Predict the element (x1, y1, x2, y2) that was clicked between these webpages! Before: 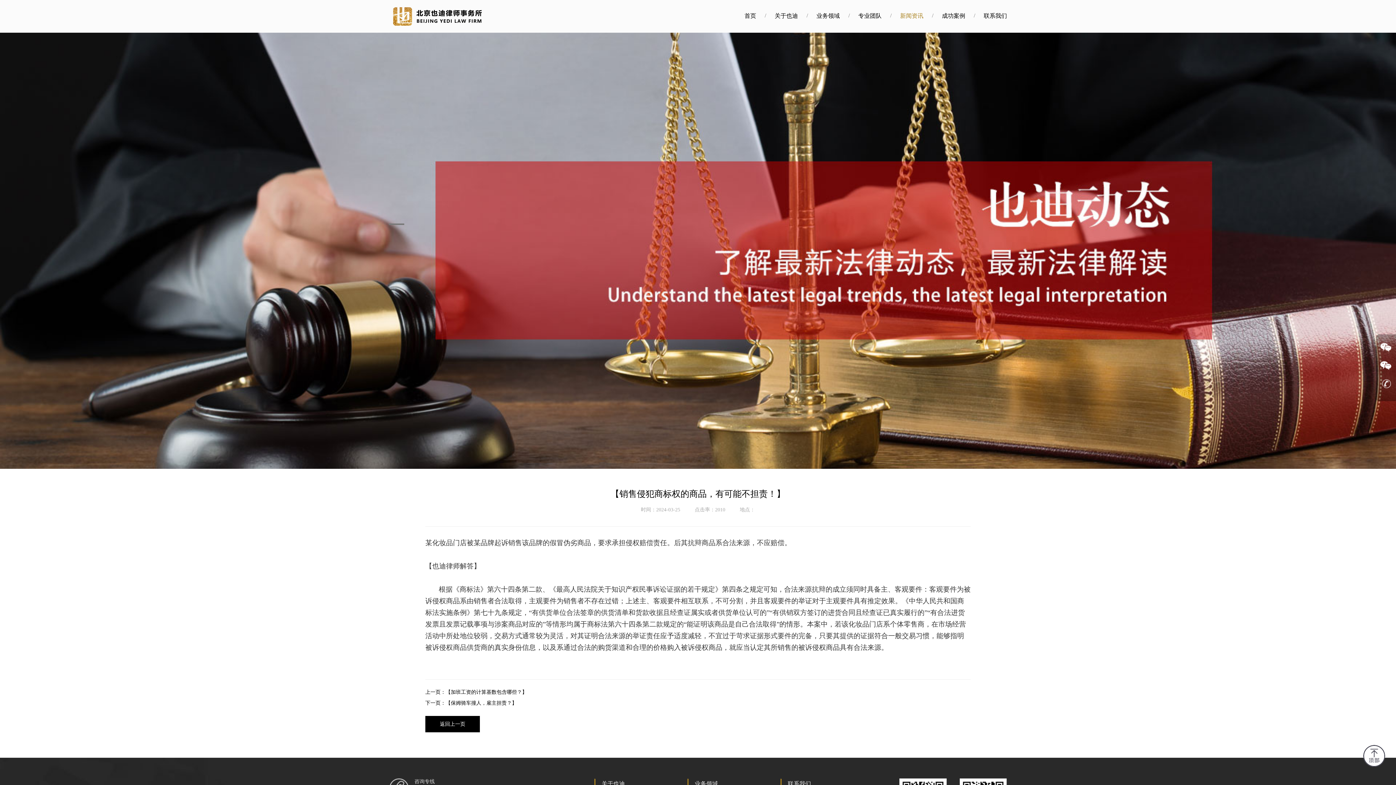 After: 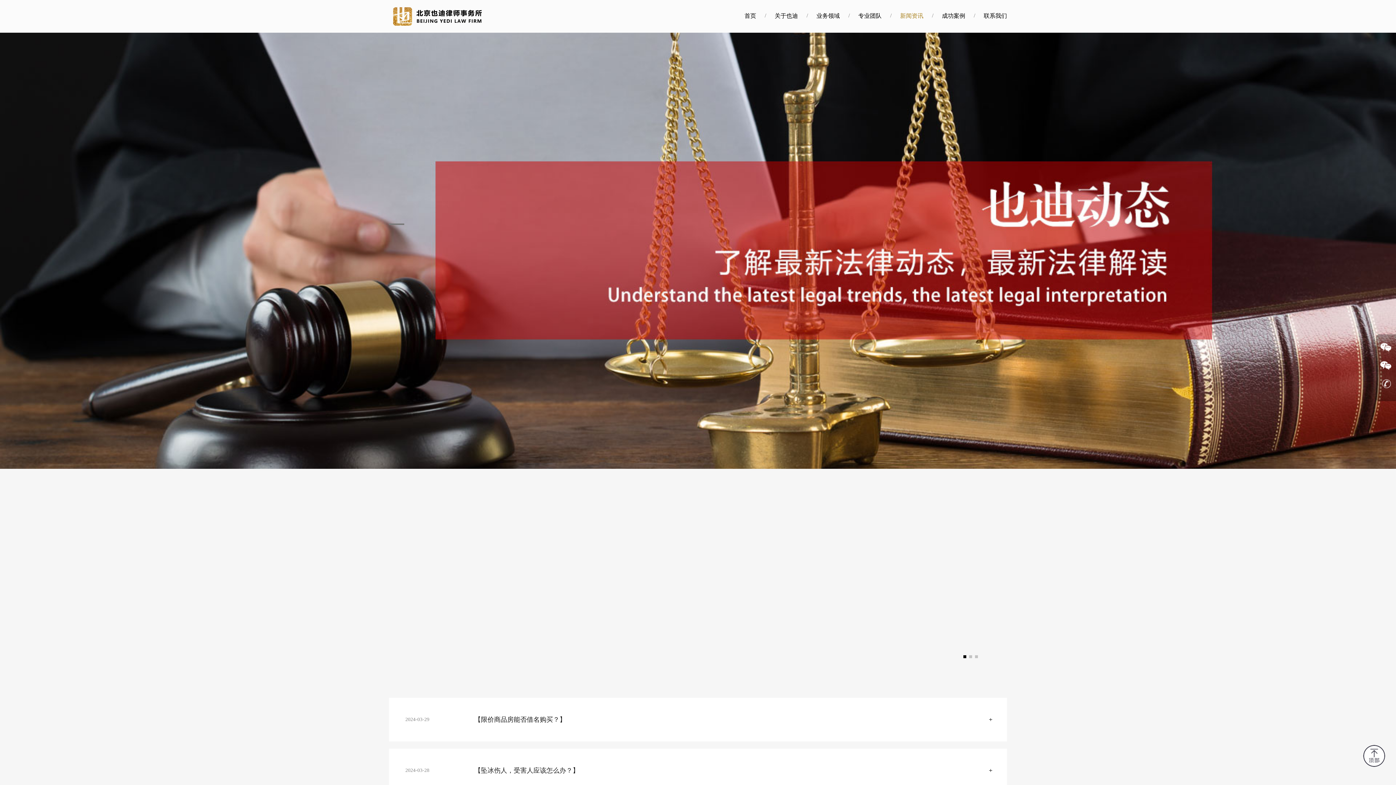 Action: bbox: (900, 0, 923, 32) label: 新闻资讯